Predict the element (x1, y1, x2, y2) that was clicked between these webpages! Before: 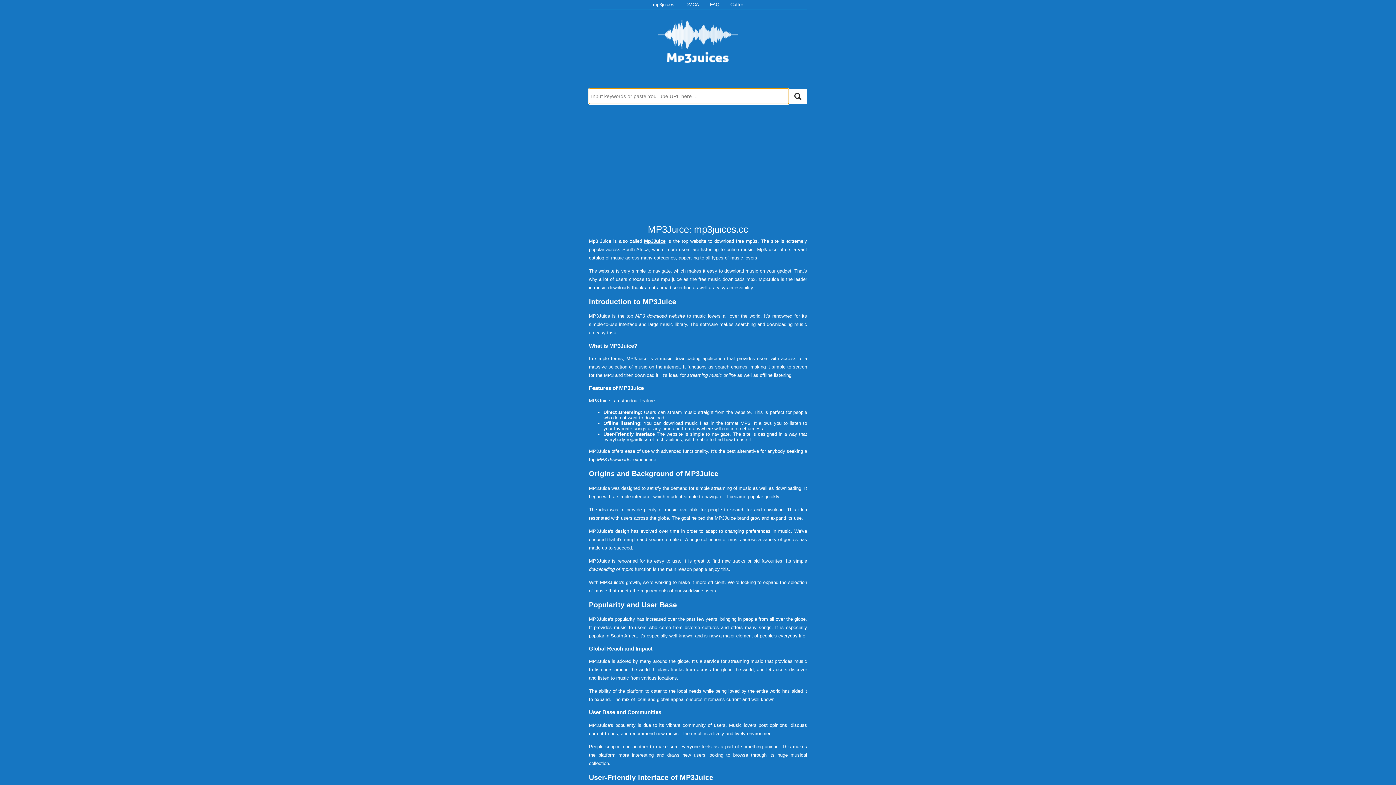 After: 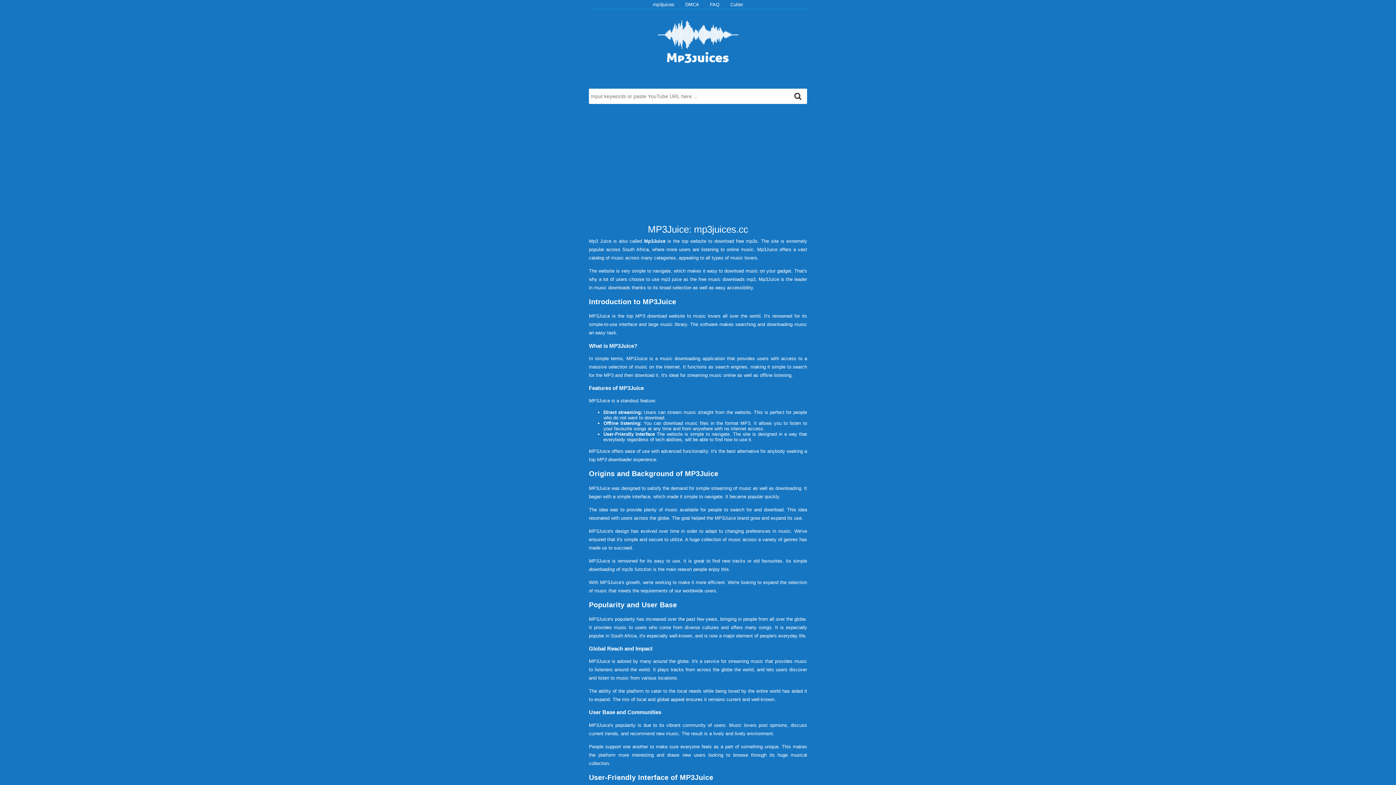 Action: bbox: (644, 238, 665, 244) label: Mp3Juice